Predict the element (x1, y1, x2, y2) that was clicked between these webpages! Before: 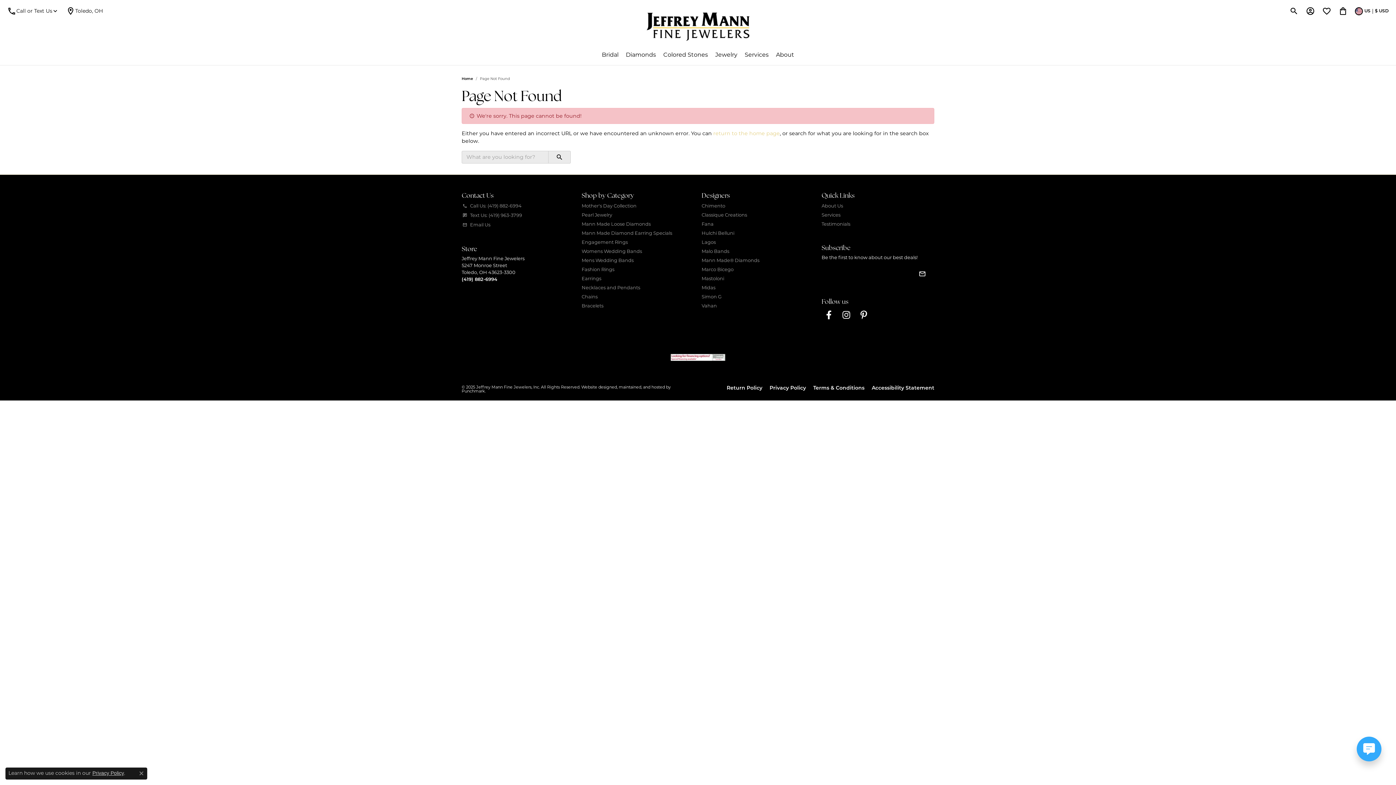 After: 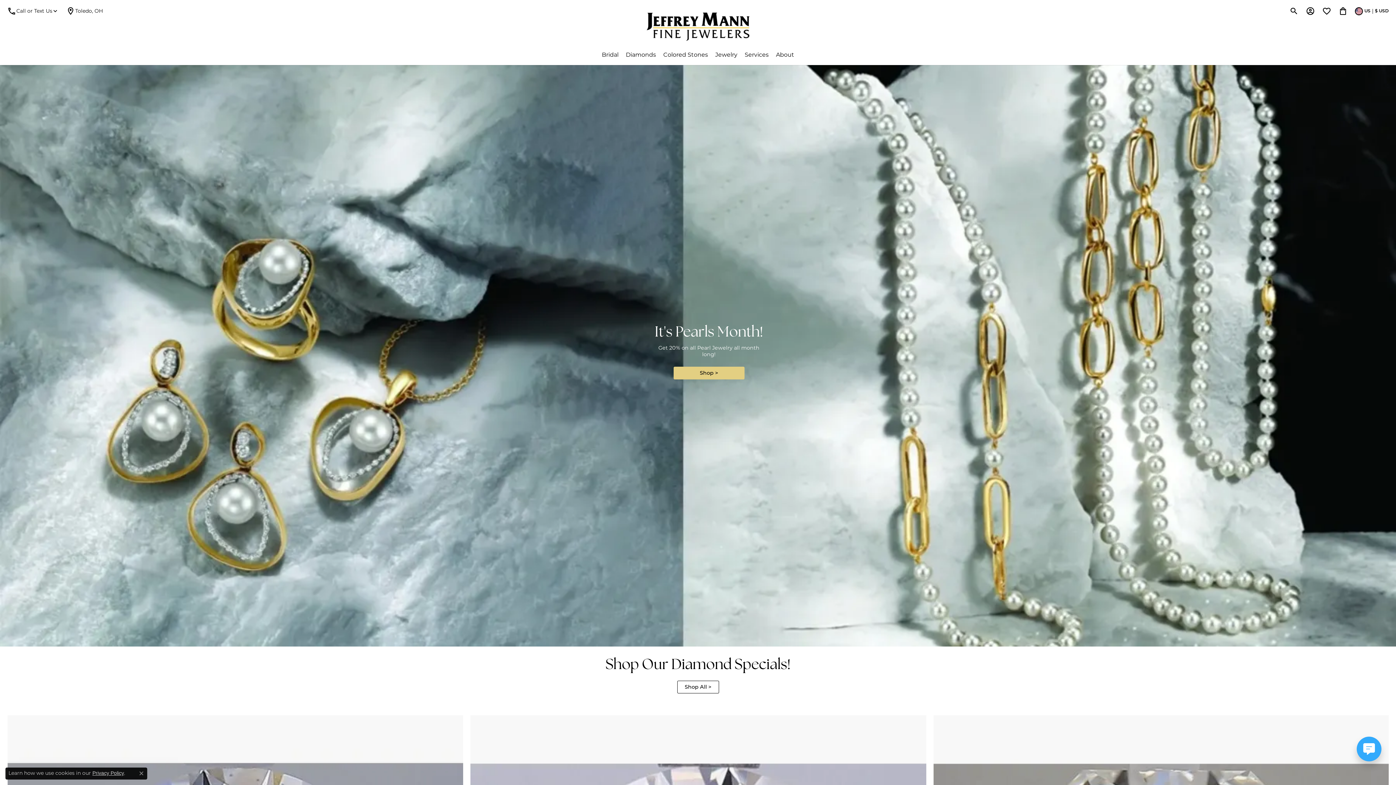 Action: label: Home bbox: (461, 75, 473, 81)